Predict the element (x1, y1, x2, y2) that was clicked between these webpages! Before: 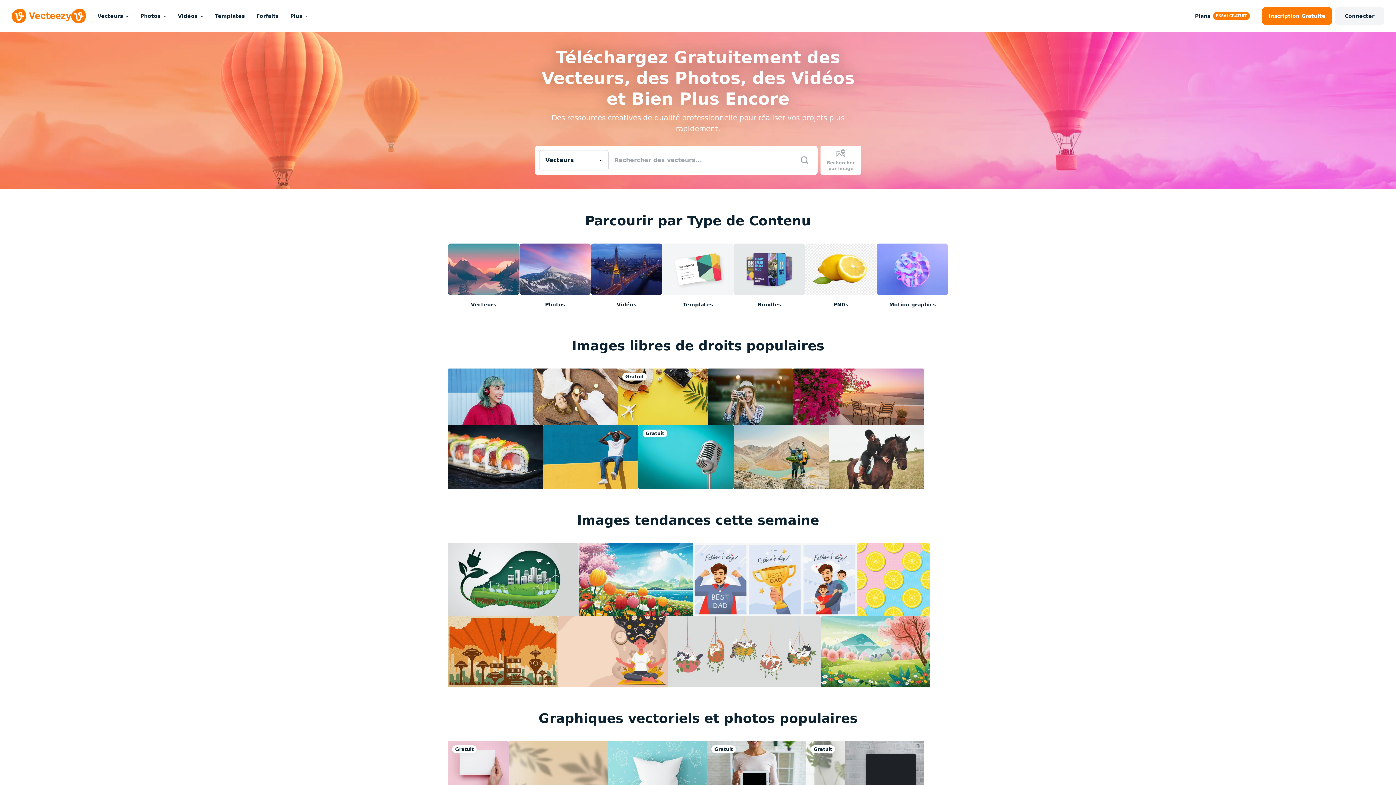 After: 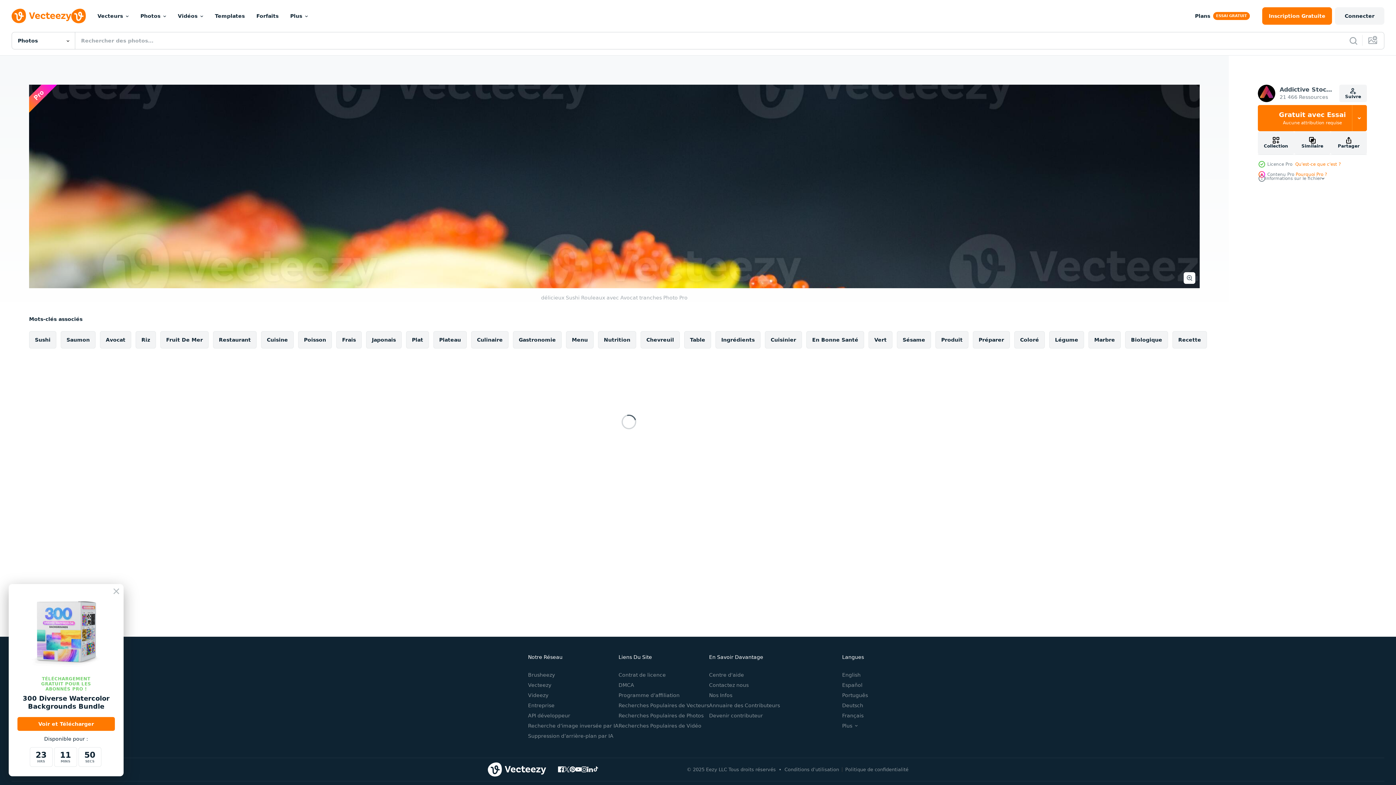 Action: bbox: (448, 425, 543, 488)